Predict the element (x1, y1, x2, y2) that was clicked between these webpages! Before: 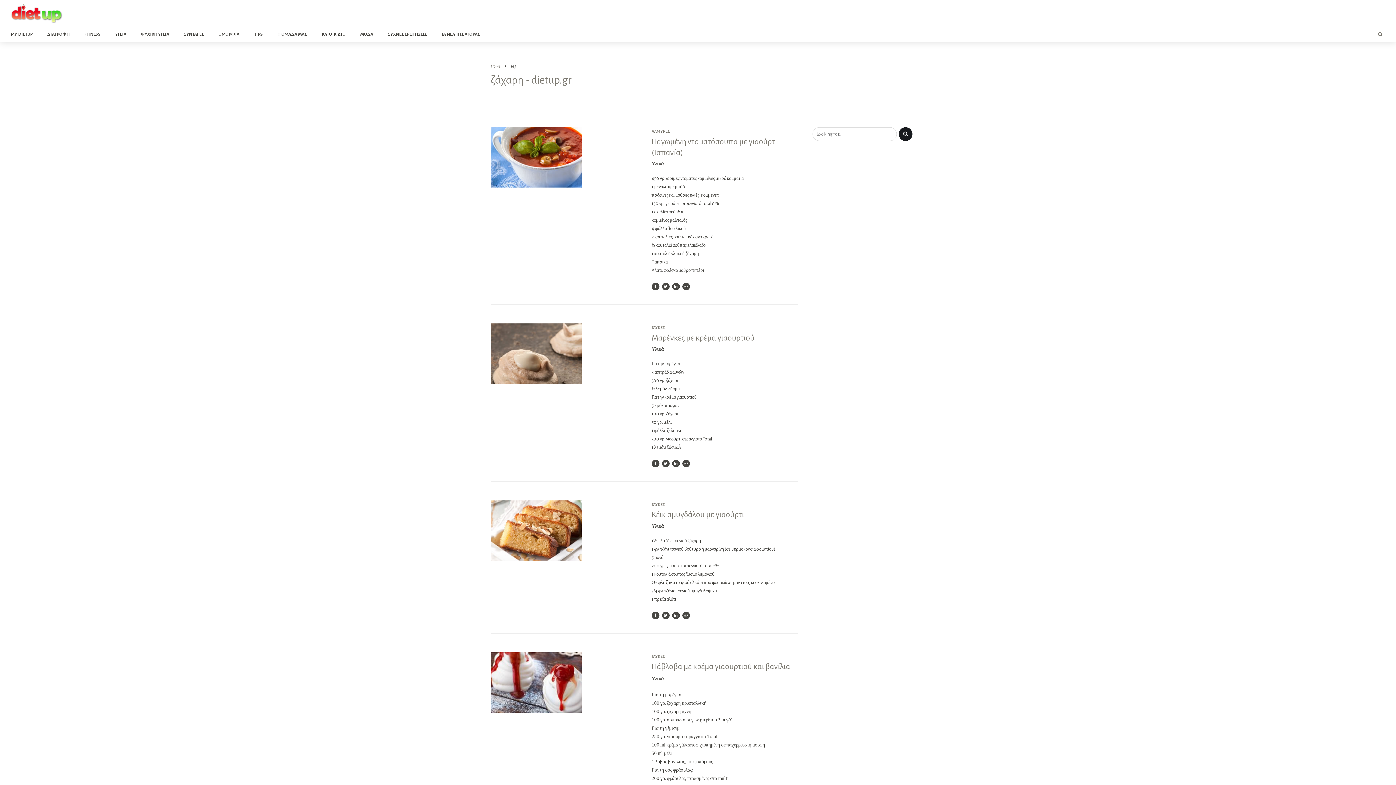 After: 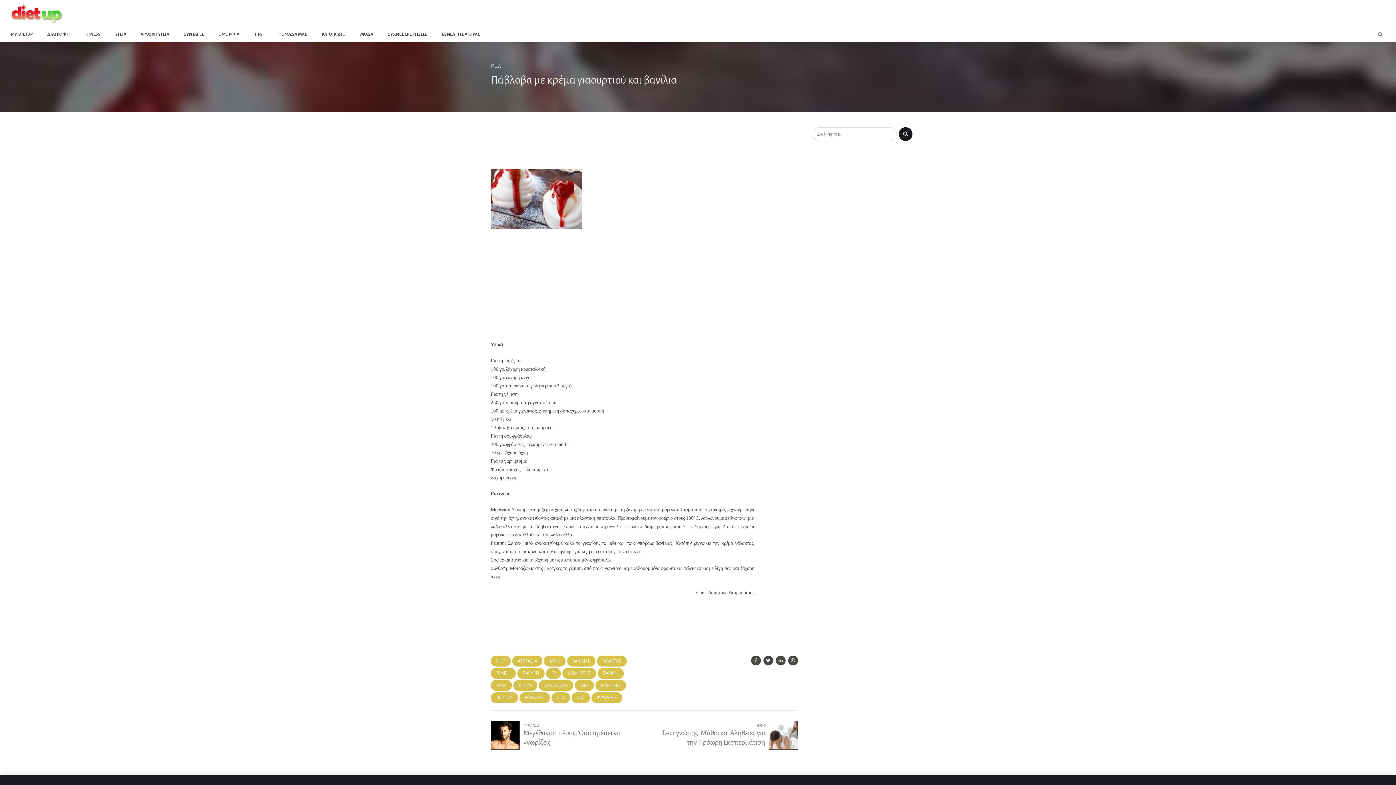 Action: bbox: (490, 652, 637, 712)